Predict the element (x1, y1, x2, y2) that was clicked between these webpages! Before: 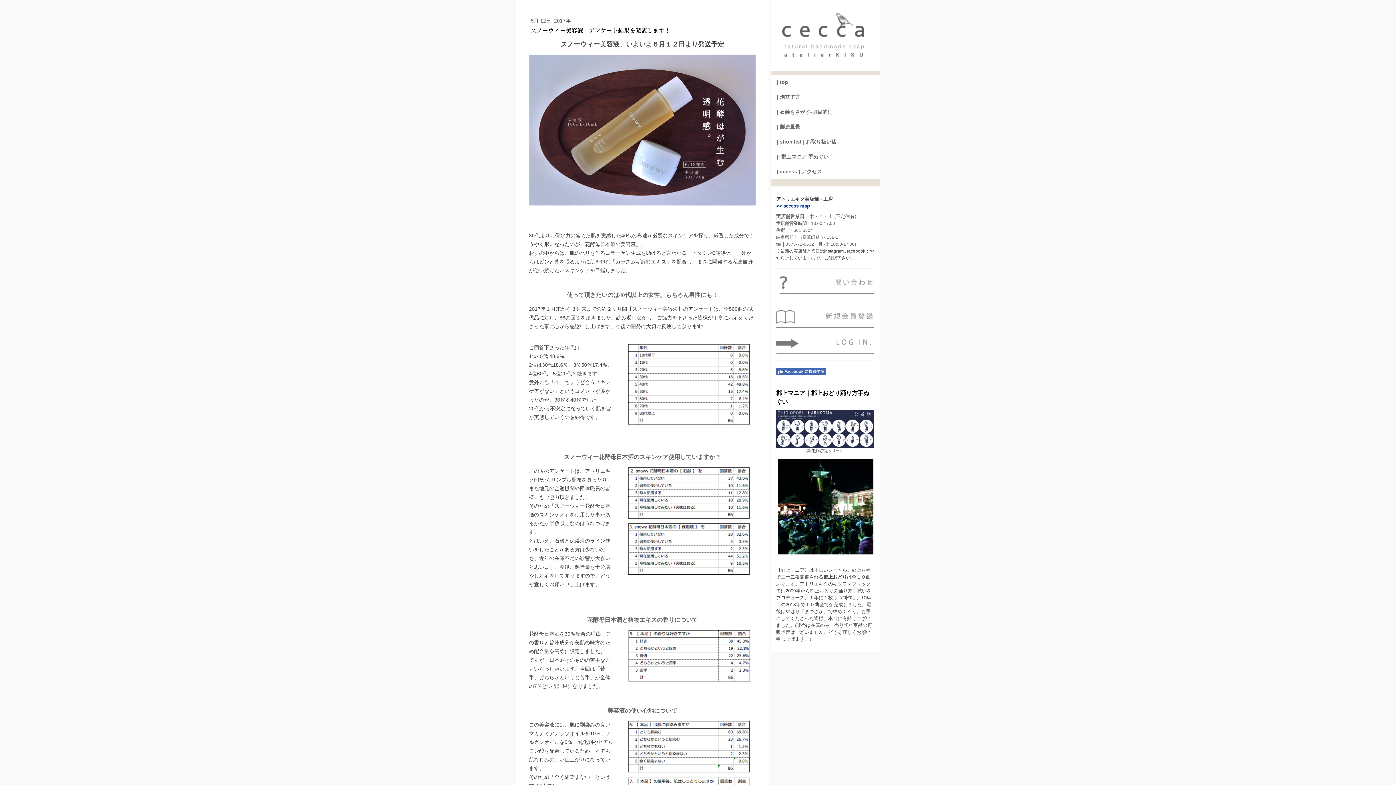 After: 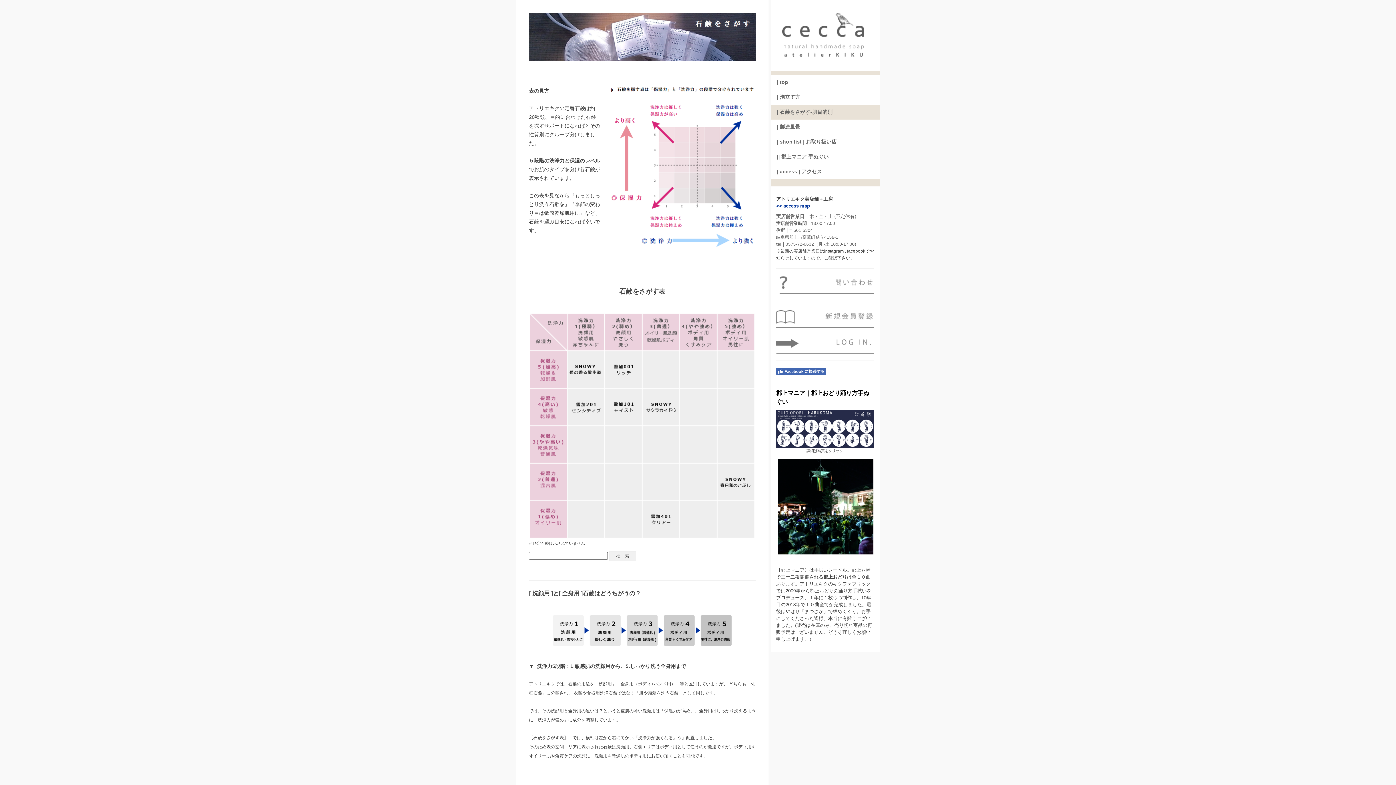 Action: label: | 石鹸をさがす-肌目的別 bbox: (770, 104, 880, 119)